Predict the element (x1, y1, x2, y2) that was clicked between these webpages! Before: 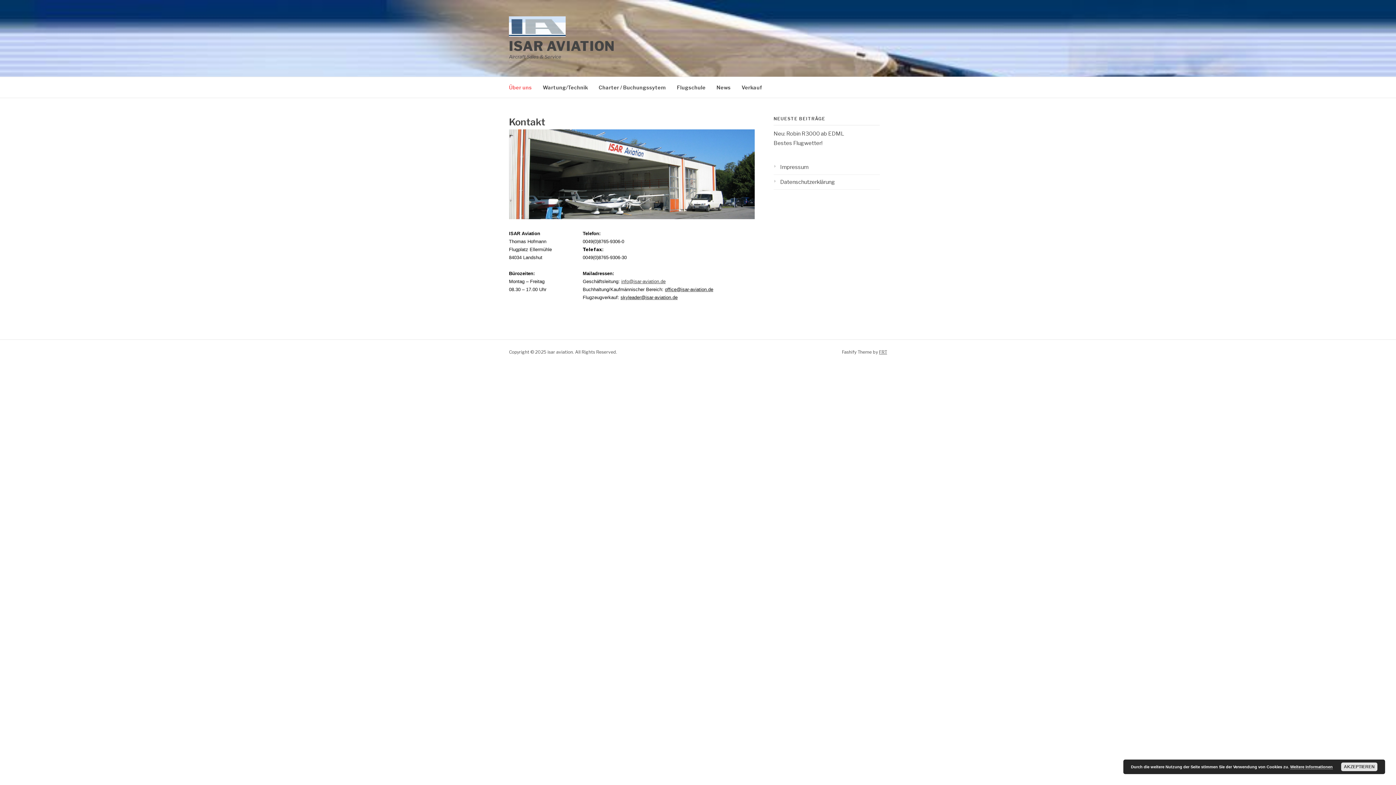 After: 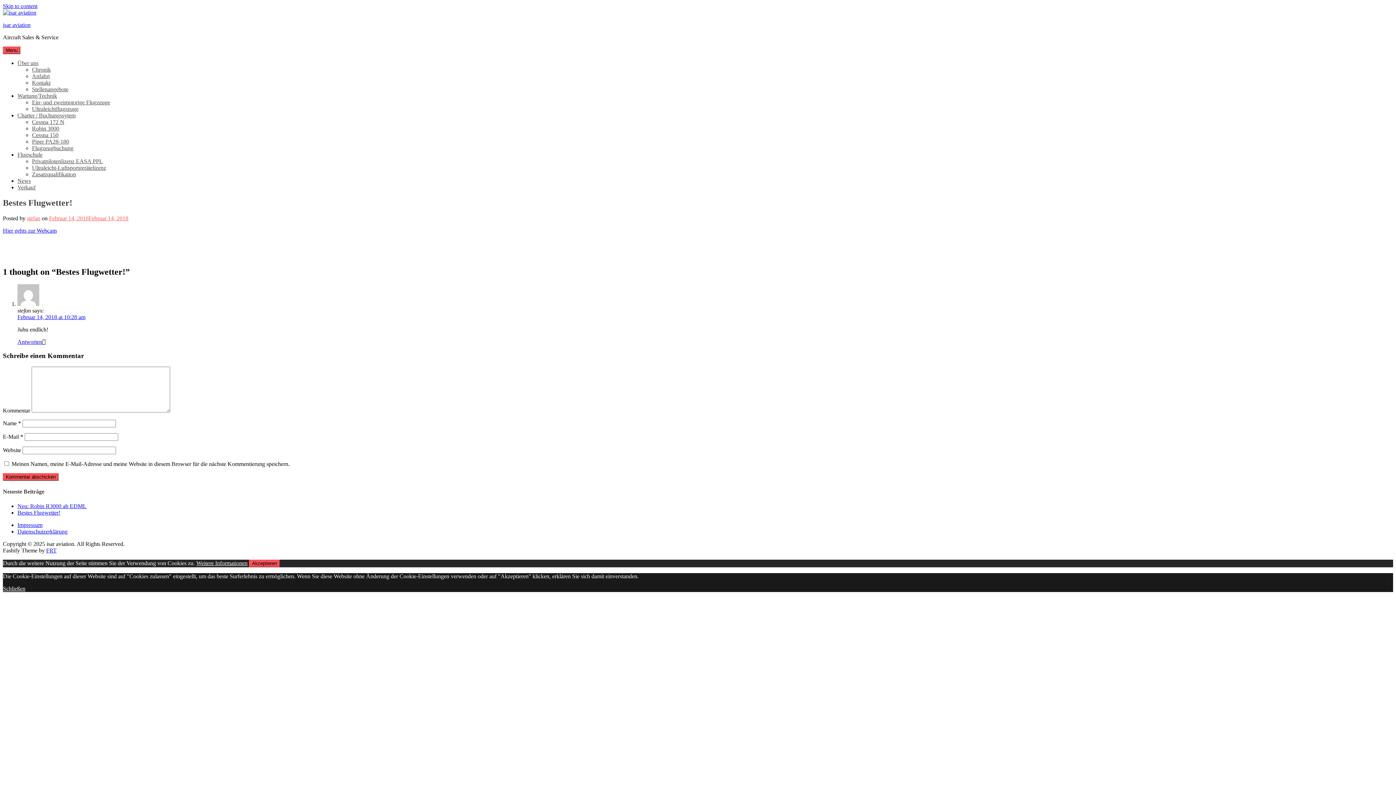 Action: label: Bestes Flugwetter! bbox: (773, 140, 822, 146)